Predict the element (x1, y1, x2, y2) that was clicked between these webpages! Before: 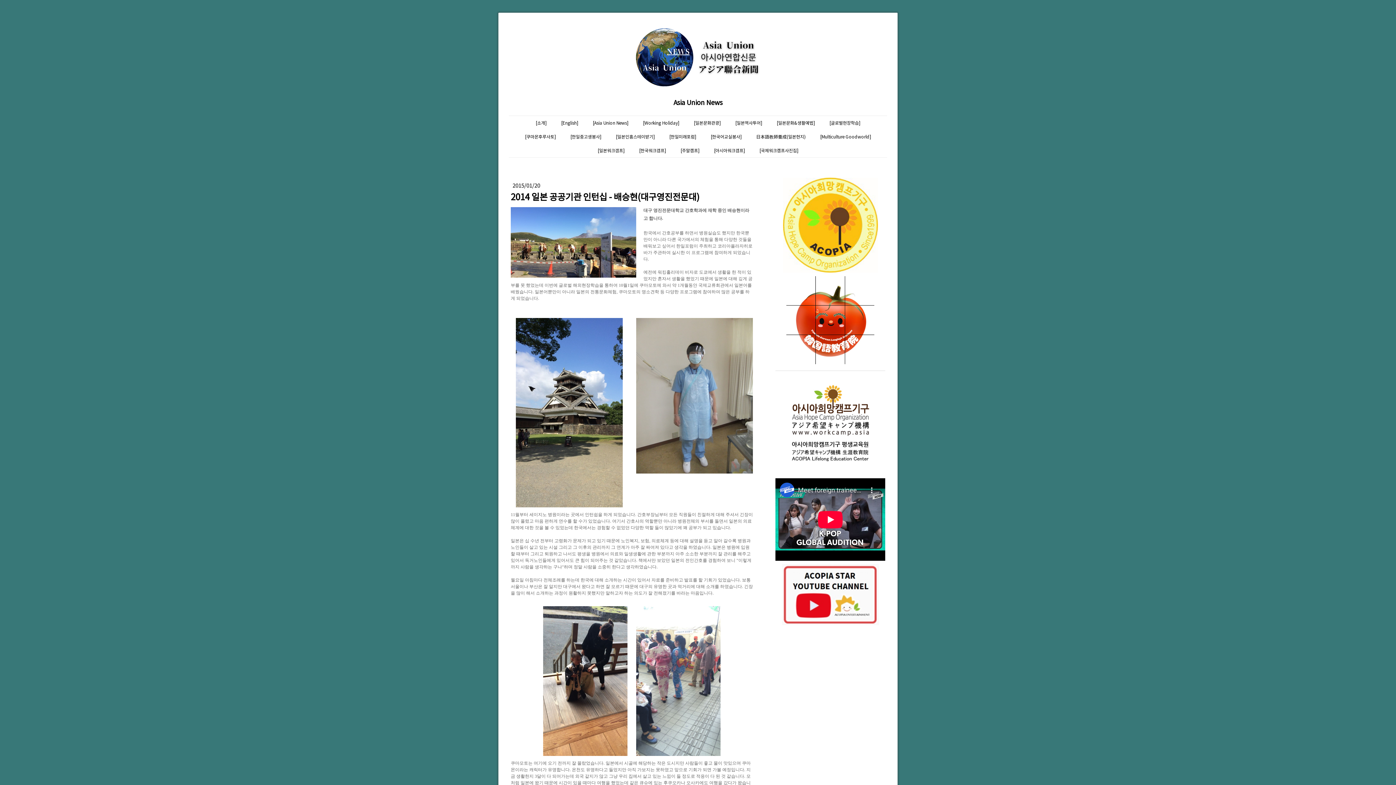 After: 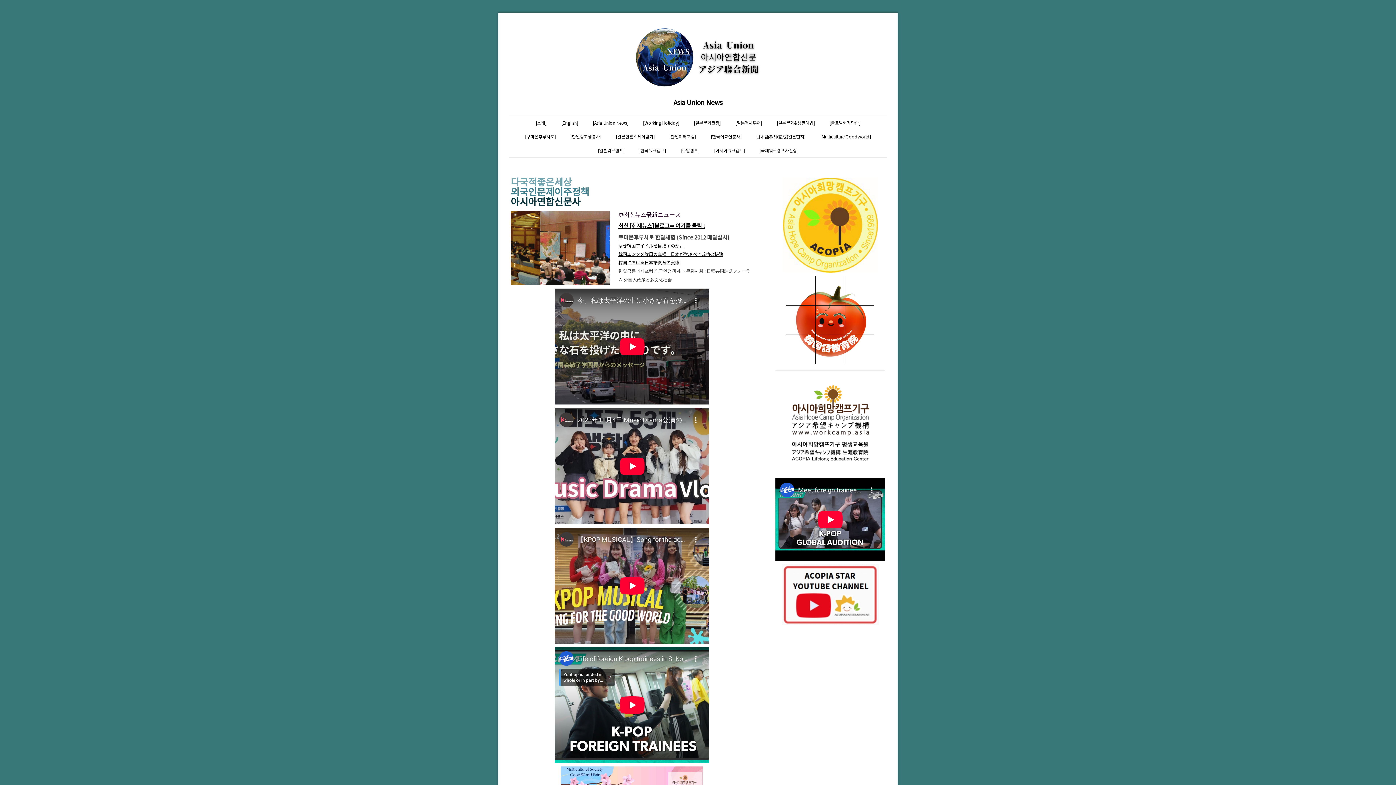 Action: label: [소개] bbox: (528, 115, 554, 129)